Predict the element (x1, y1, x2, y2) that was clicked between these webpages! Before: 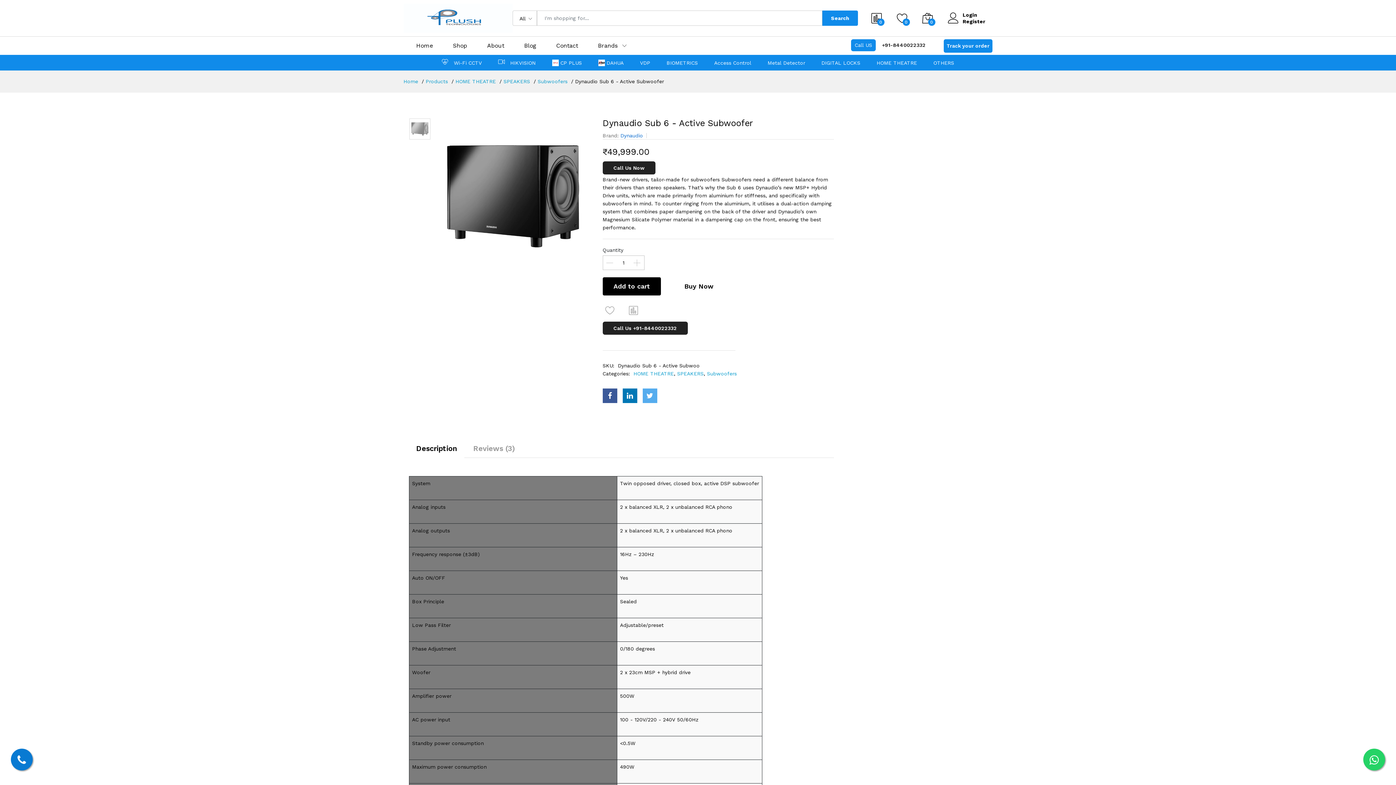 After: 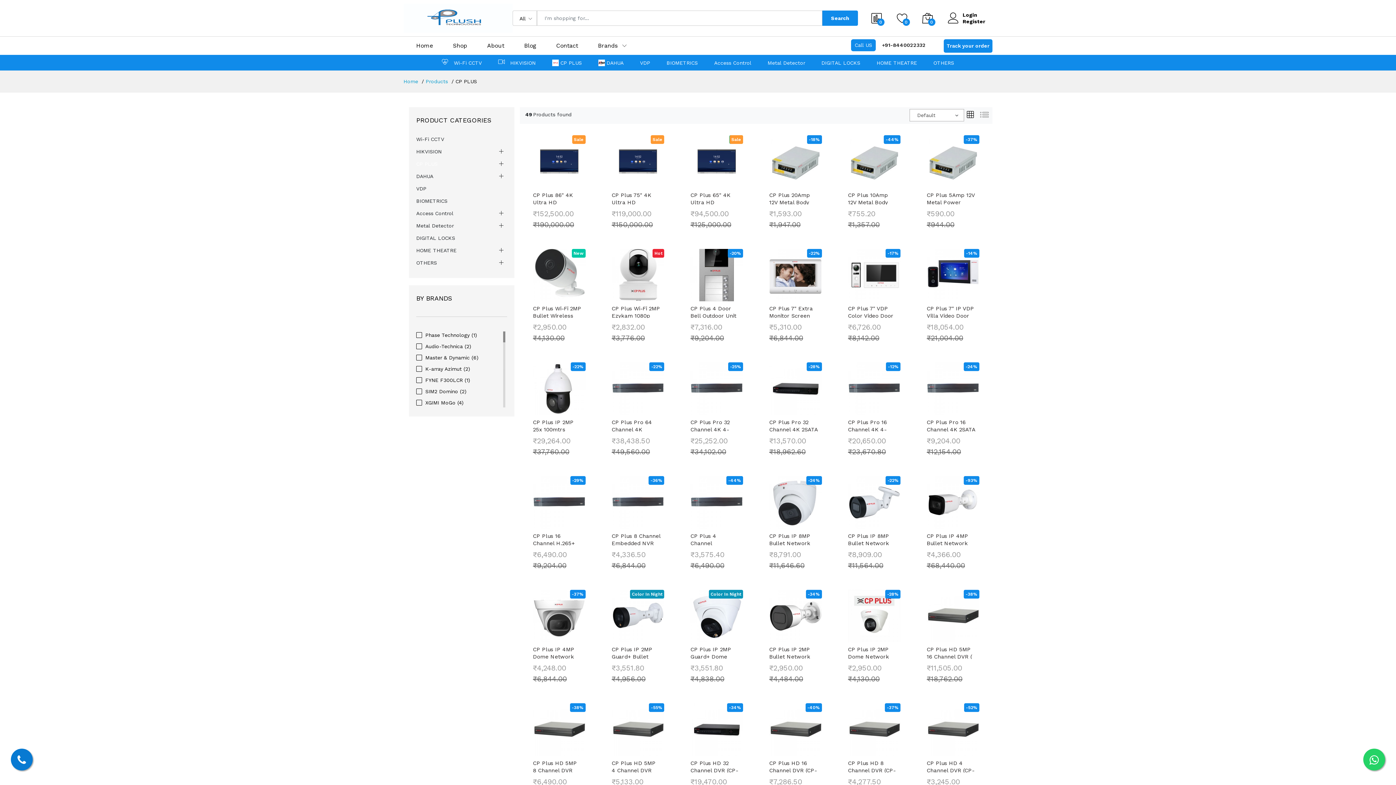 Action: bbox: (552, 55, 582, 70) label:  CP PLUS